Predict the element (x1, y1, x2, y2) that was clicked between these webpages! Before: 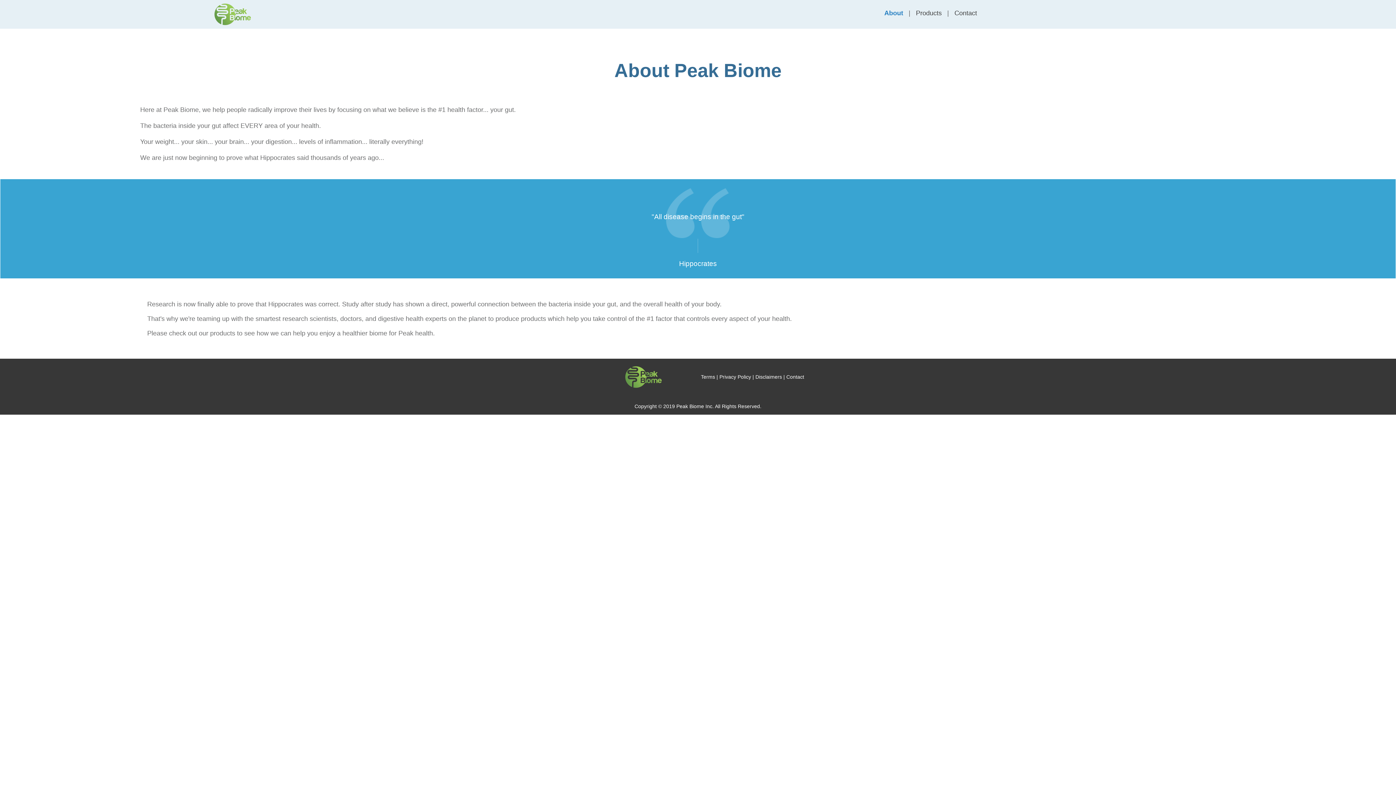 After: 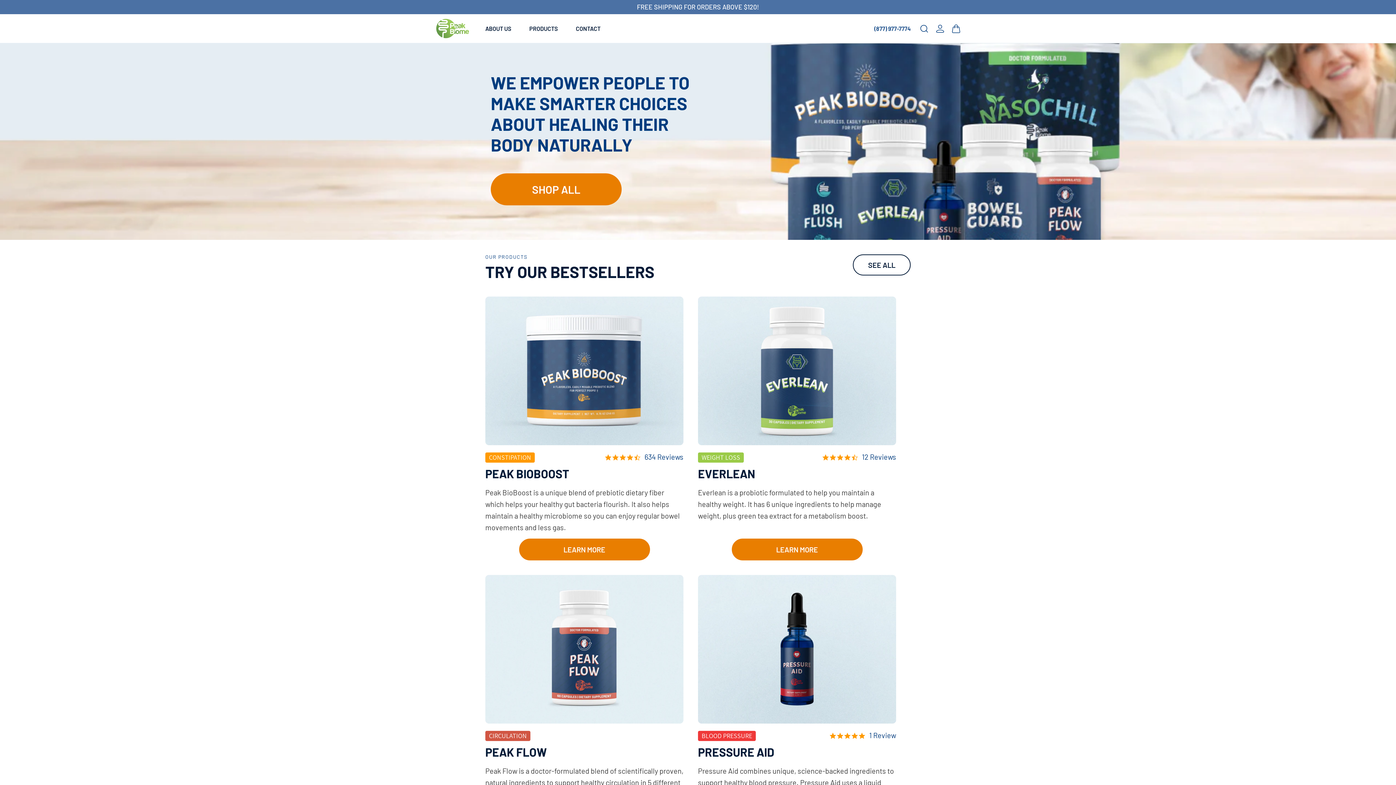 Action: bbox: (214, 3, 250, 25)